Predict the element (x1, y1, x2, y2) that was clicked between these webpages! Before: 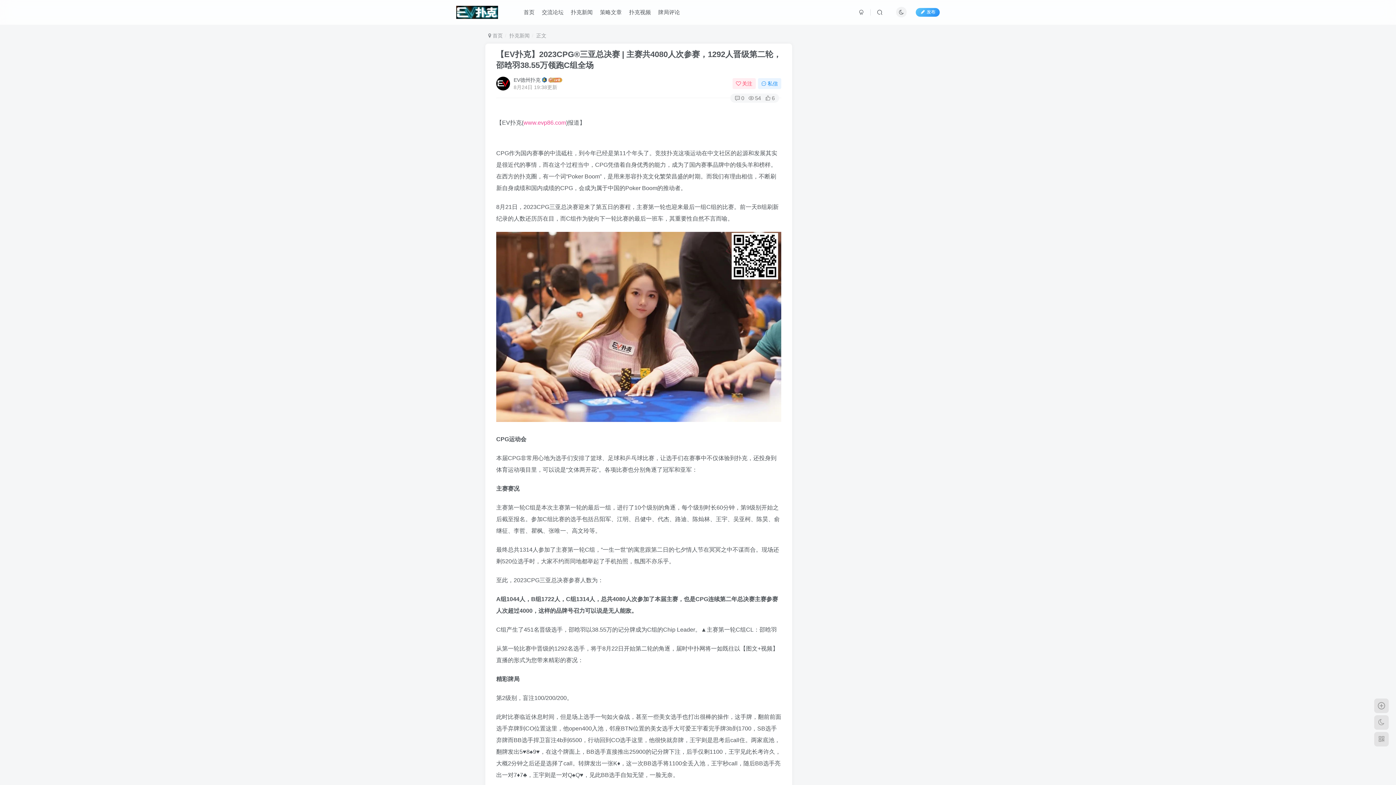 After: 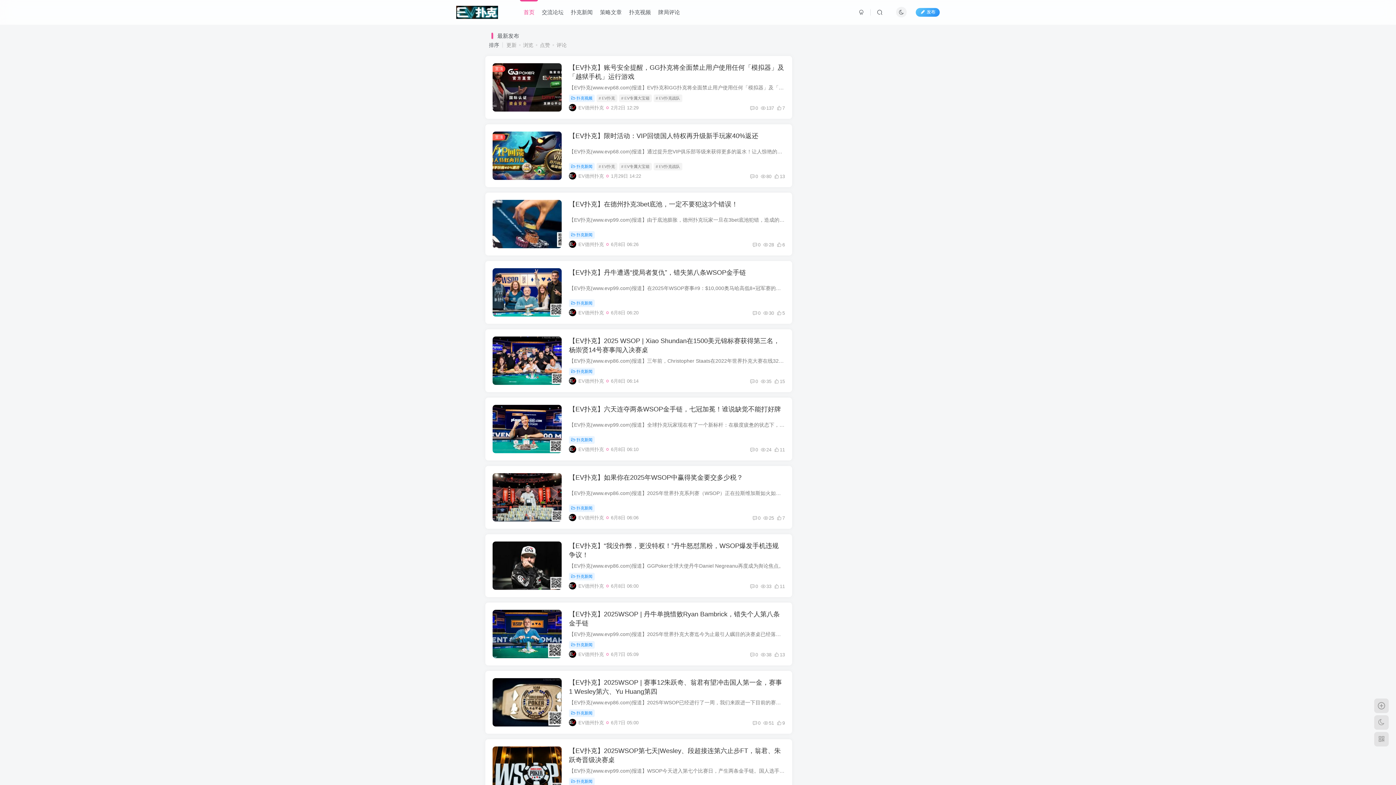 Action: bbox: (445, 8, 509, 15)